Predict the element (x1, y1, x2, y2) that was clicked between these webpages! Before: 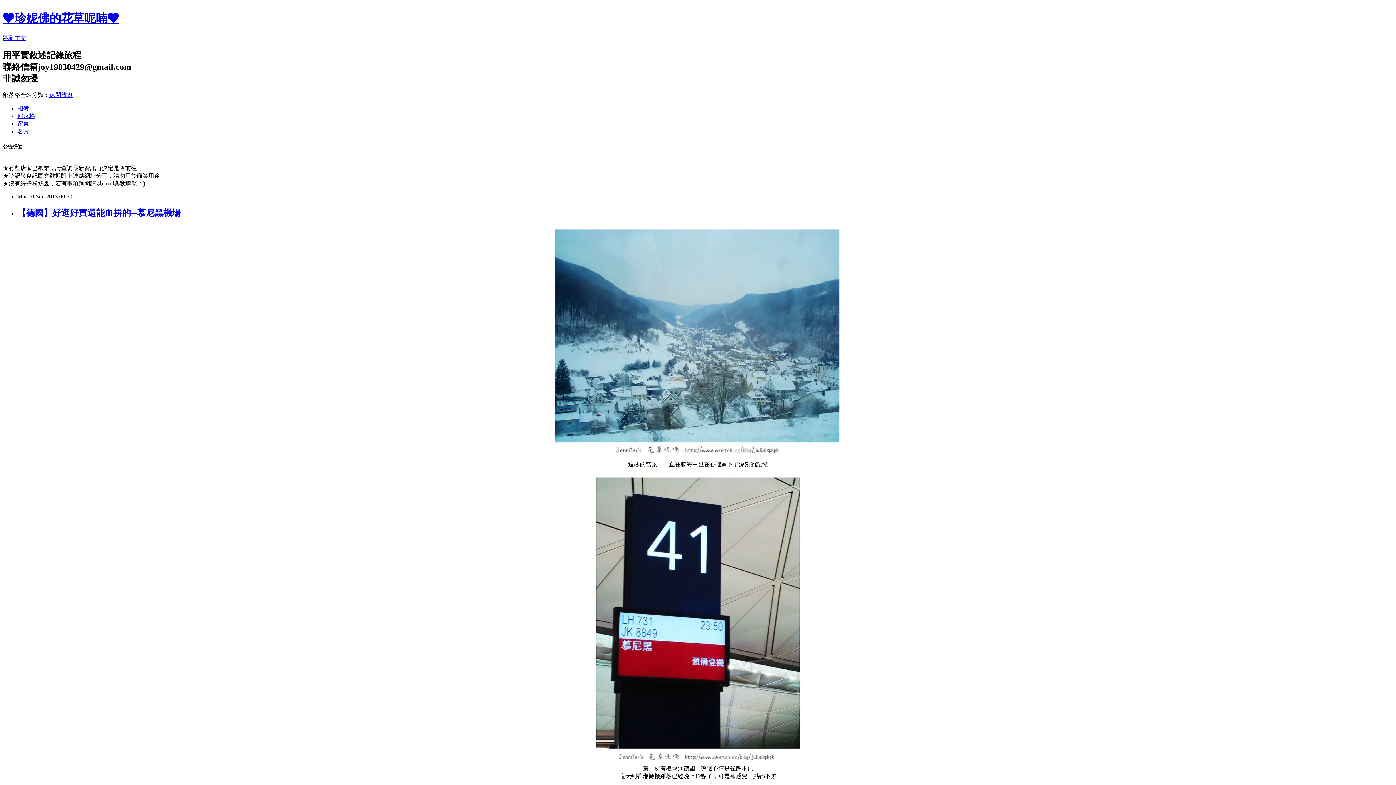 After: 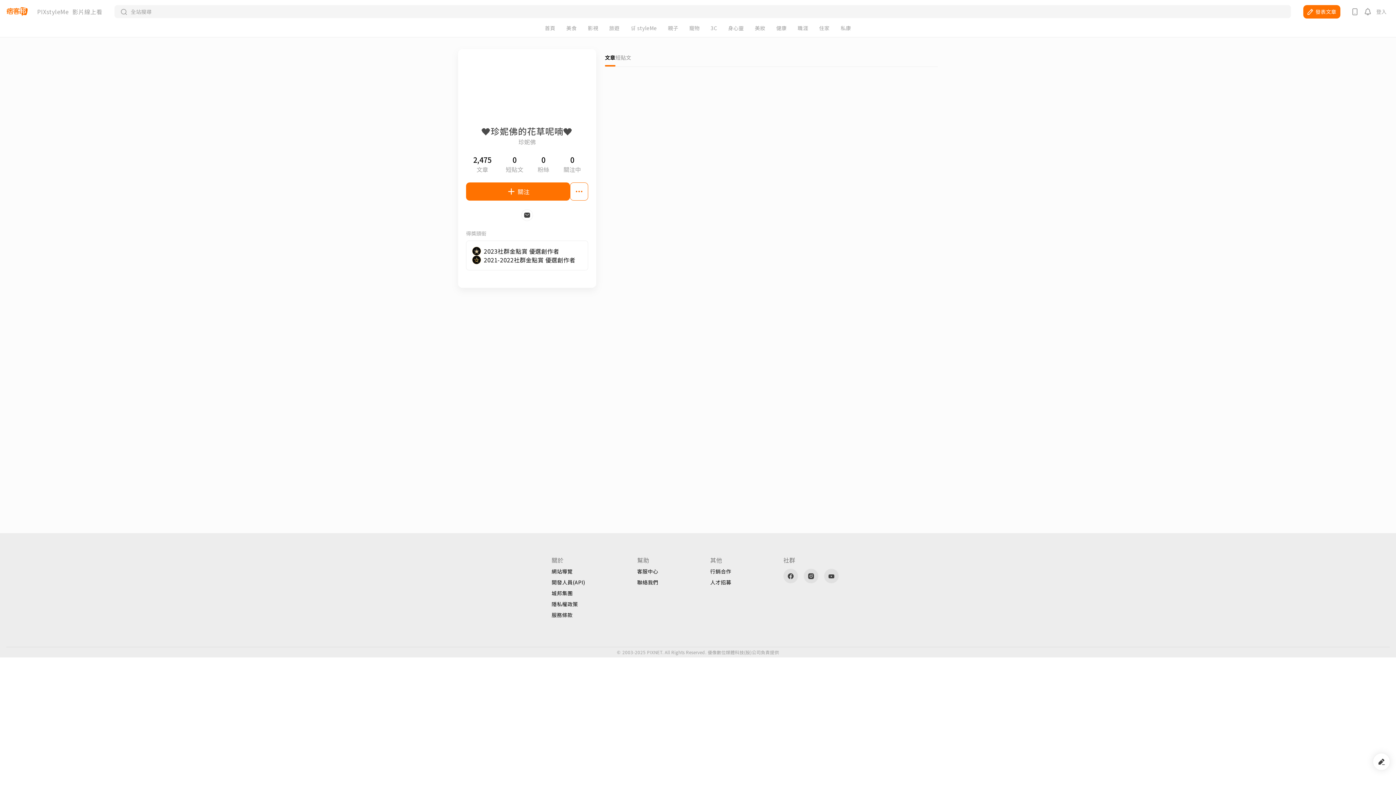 Action: bbox: (17, 128, 29, 134) label: 名片